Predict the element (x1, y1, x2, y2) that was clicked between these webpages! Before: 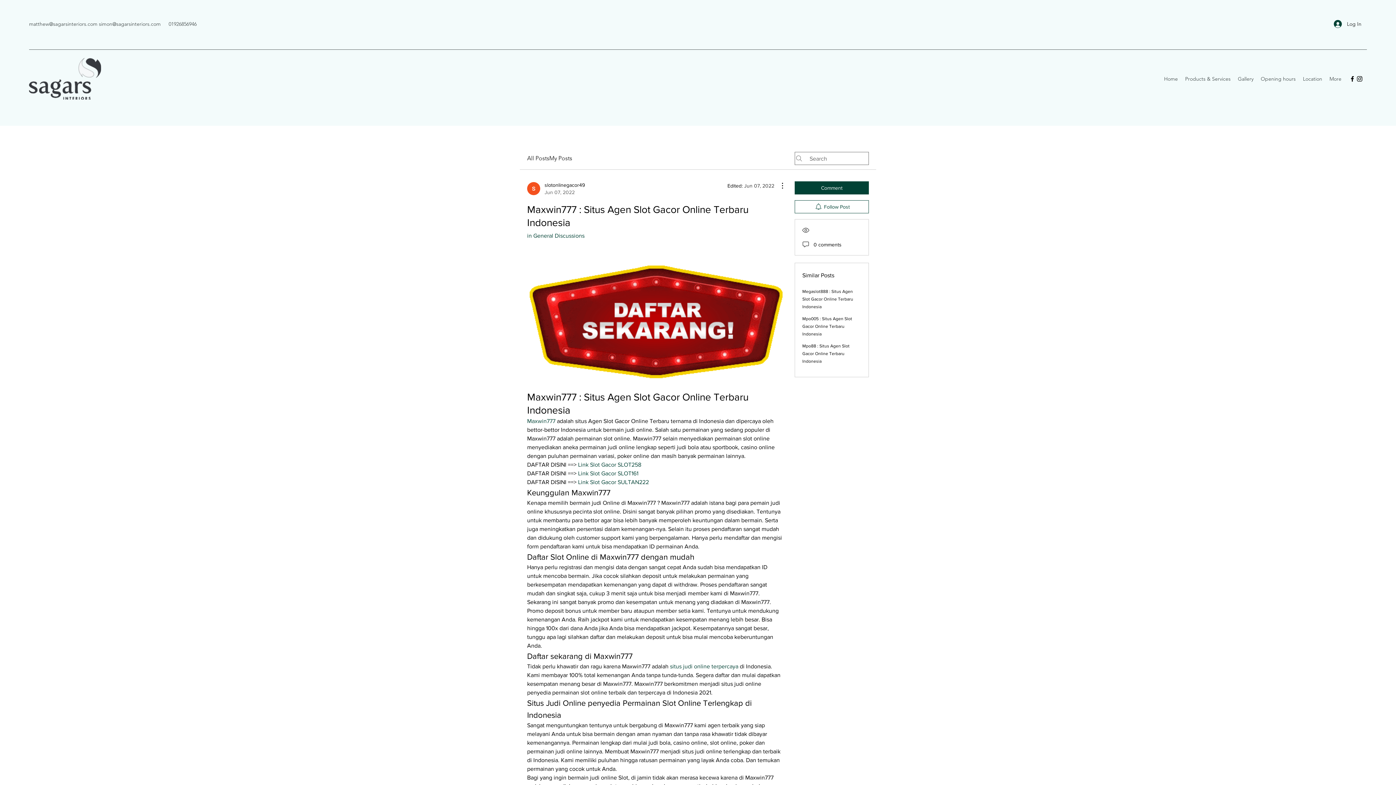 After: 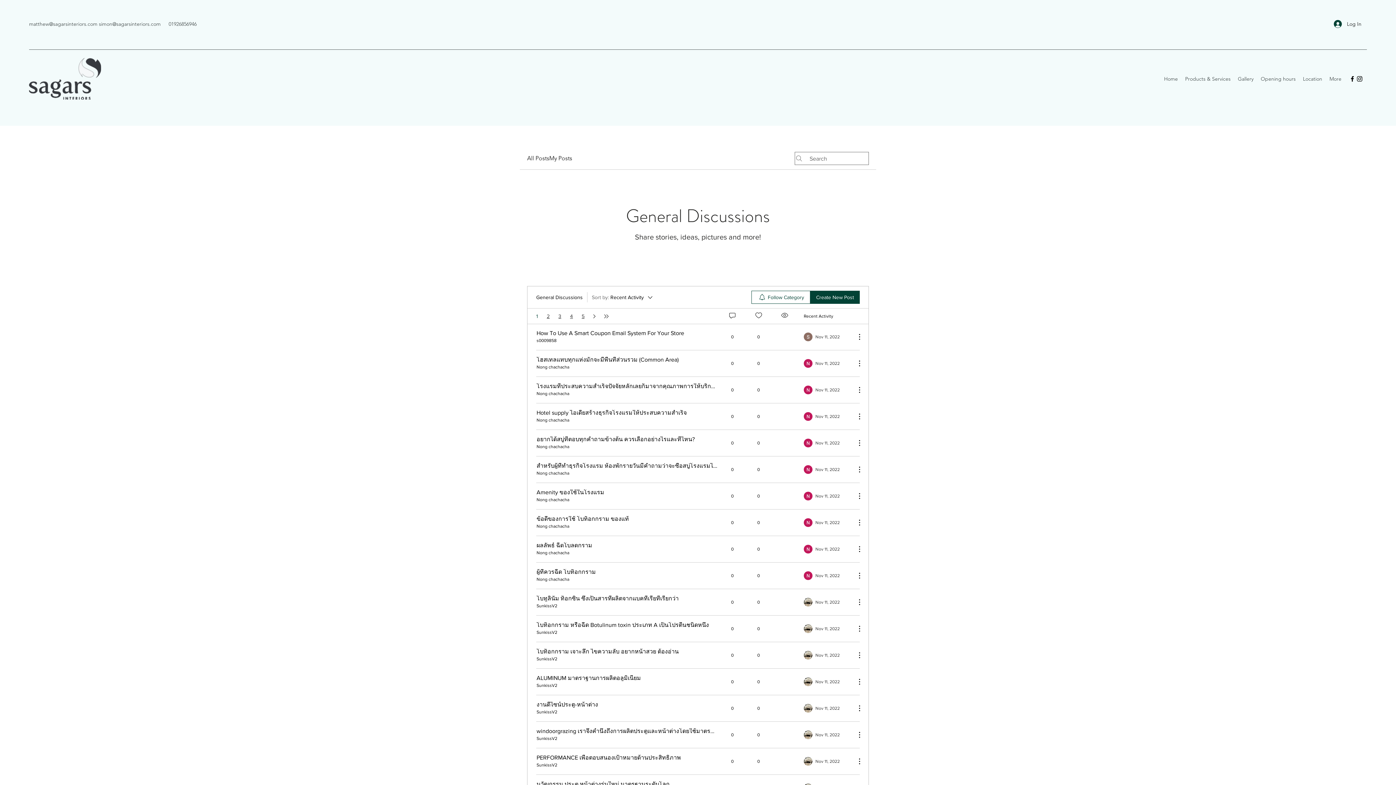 Action: label: in General Discussions bbox: (527, 232, 584, 238)